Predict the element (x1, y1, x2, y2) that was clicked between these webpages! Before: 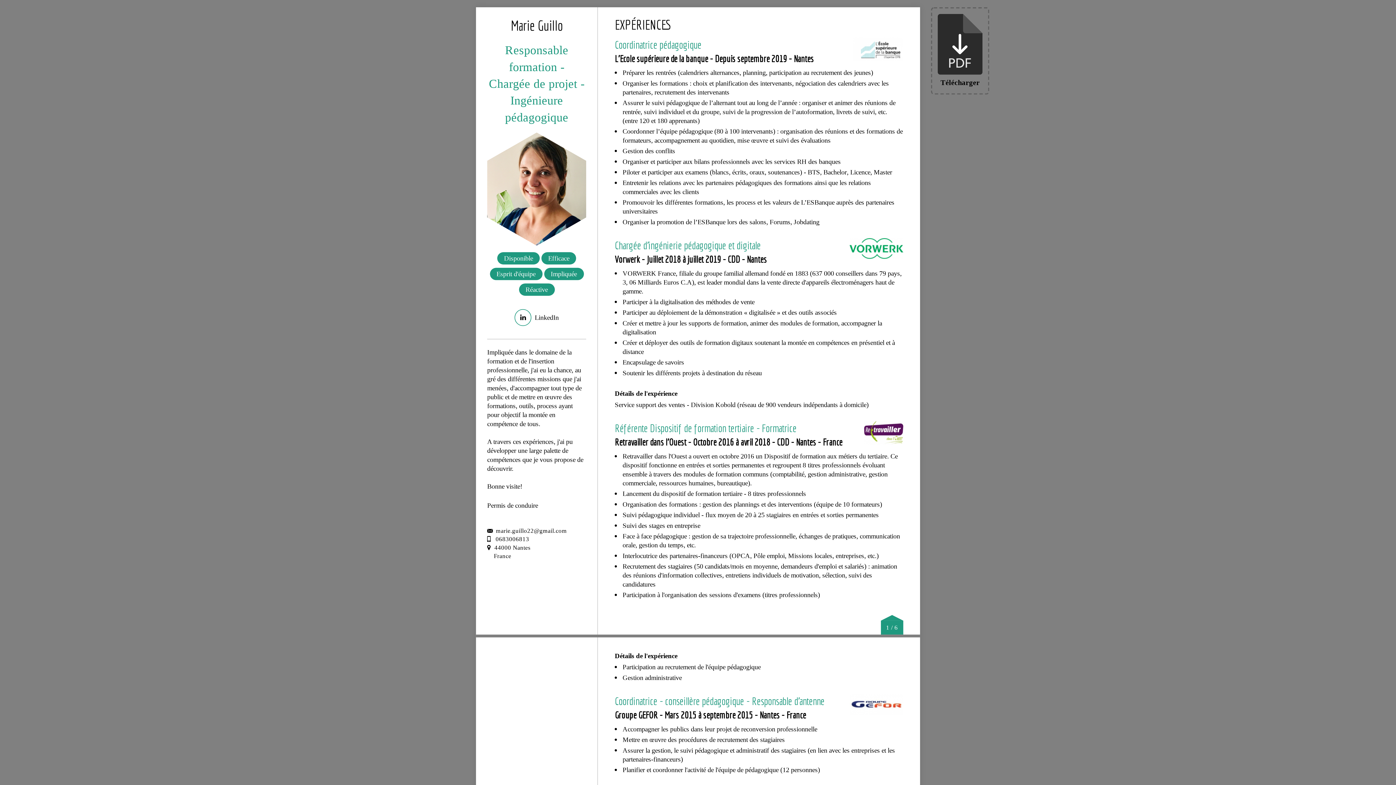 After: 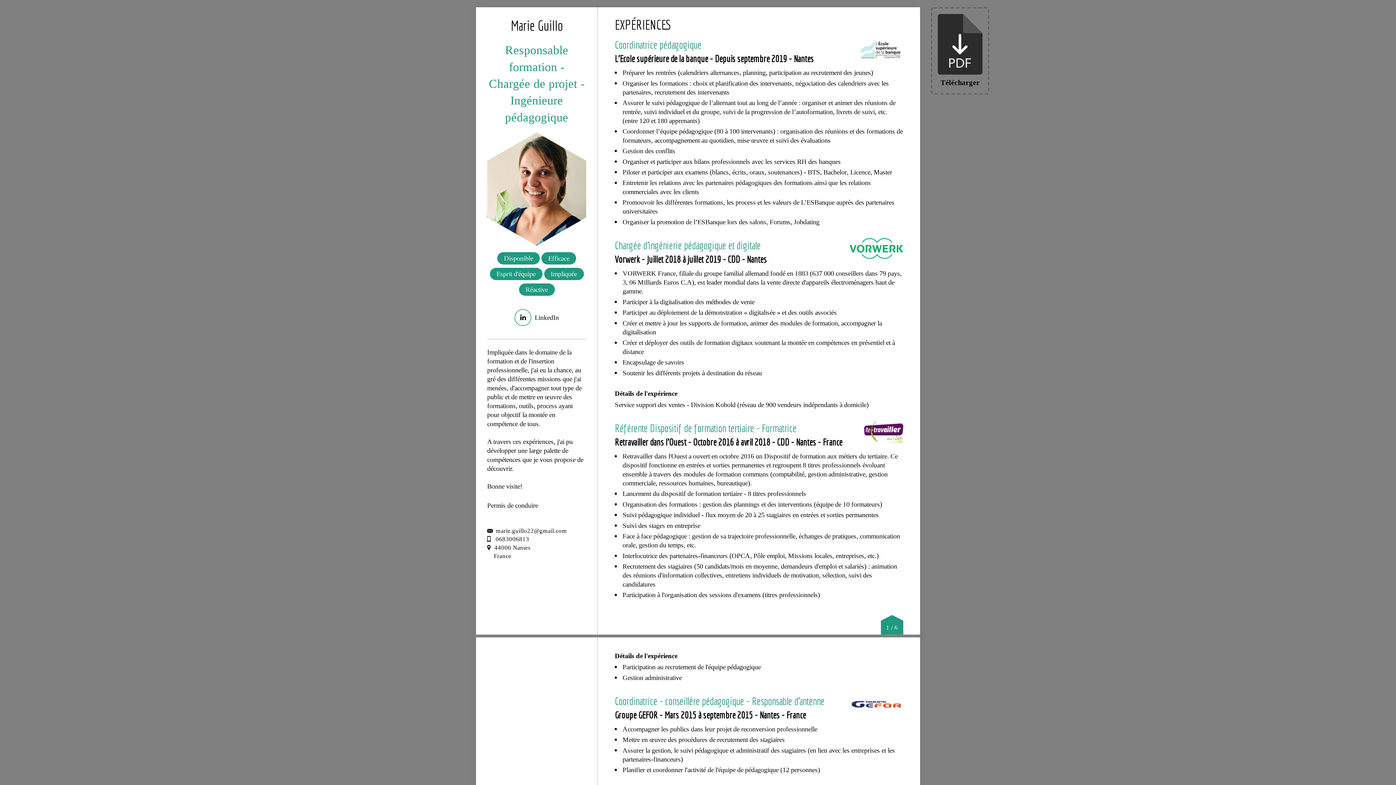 Action: bbox: (487, 535, 567, 544) label: 0683006813